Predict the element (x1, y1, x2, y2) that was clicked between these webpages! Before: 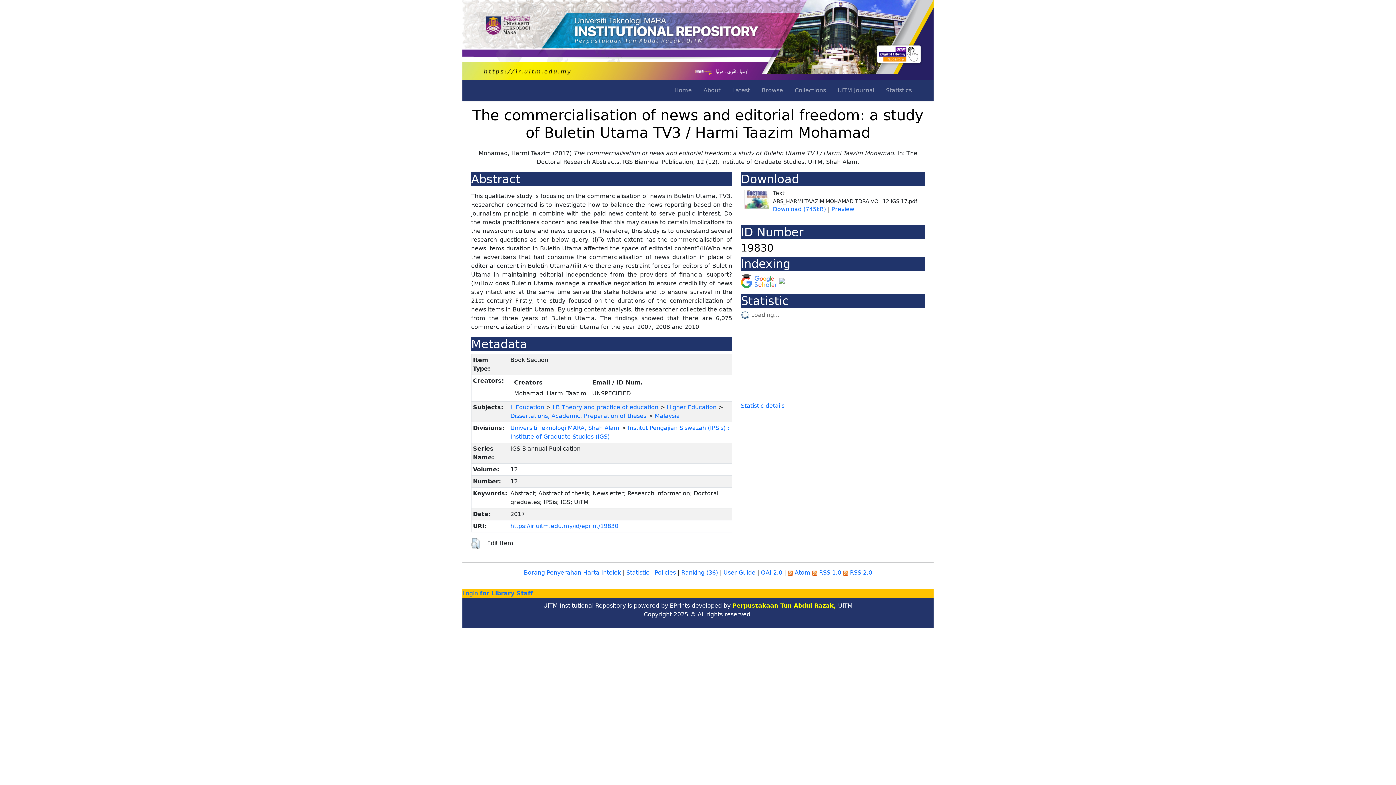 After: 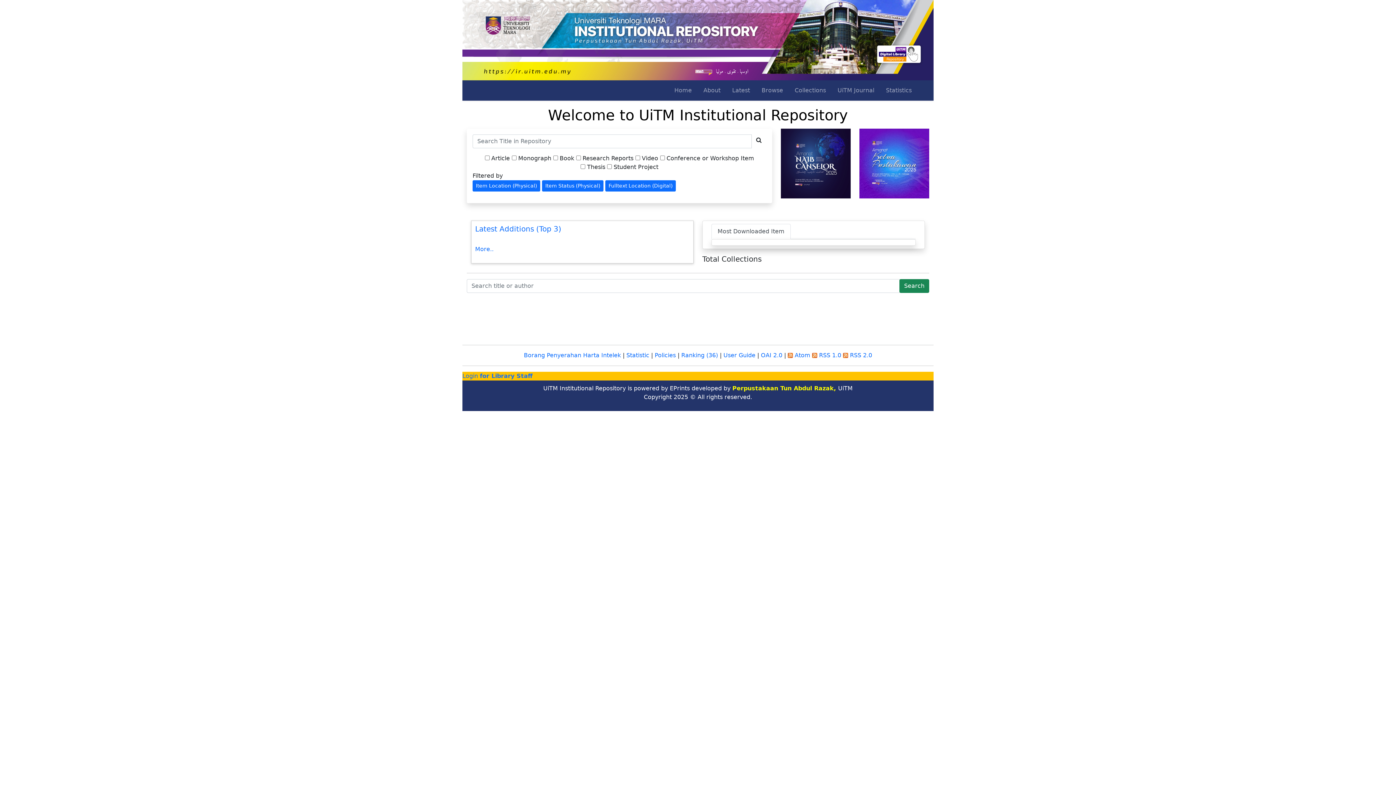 Action: bbox: (671, 83, 694, 97) label: Home